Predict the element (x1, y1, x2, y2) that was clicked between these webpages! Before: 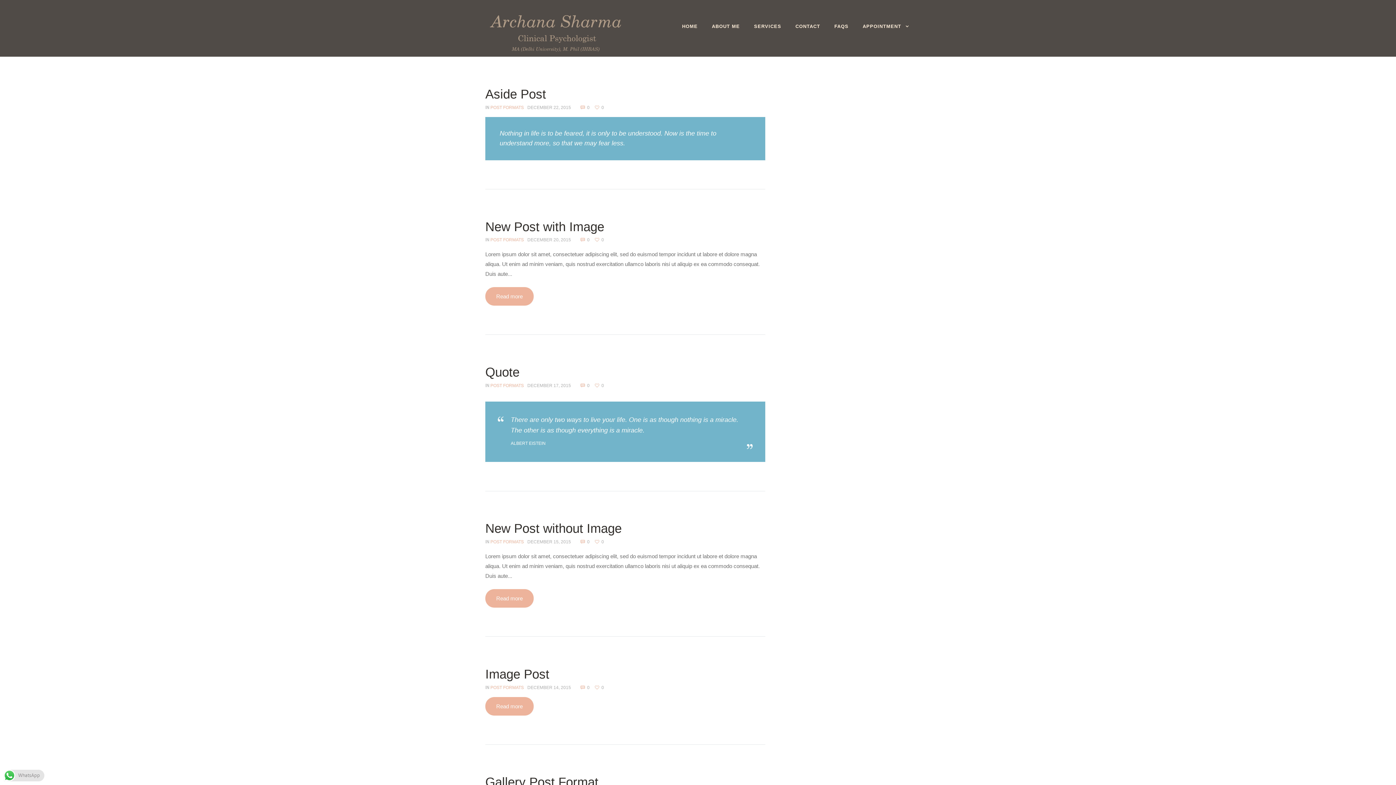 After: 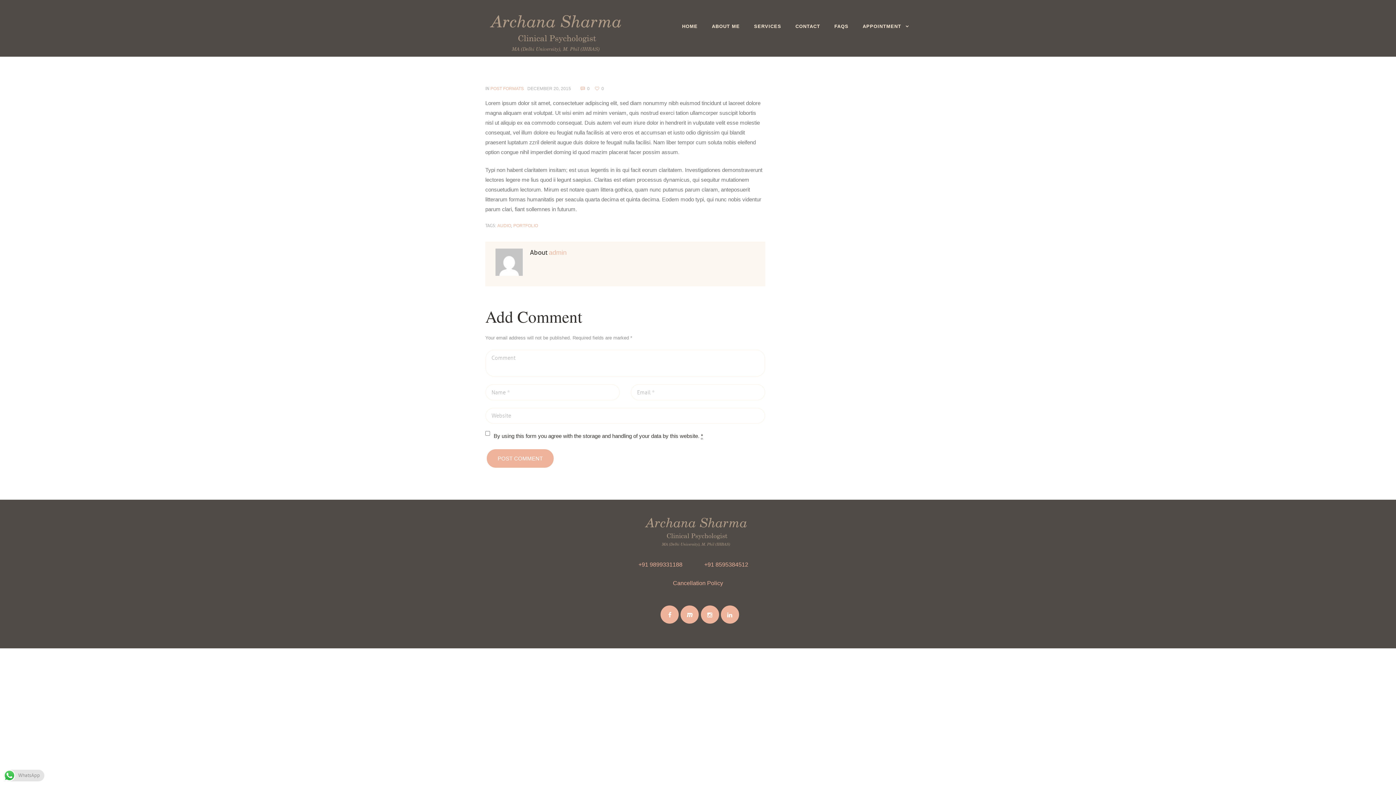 Action: bbox: (485, 219, 604, 233) label: New Post with Image